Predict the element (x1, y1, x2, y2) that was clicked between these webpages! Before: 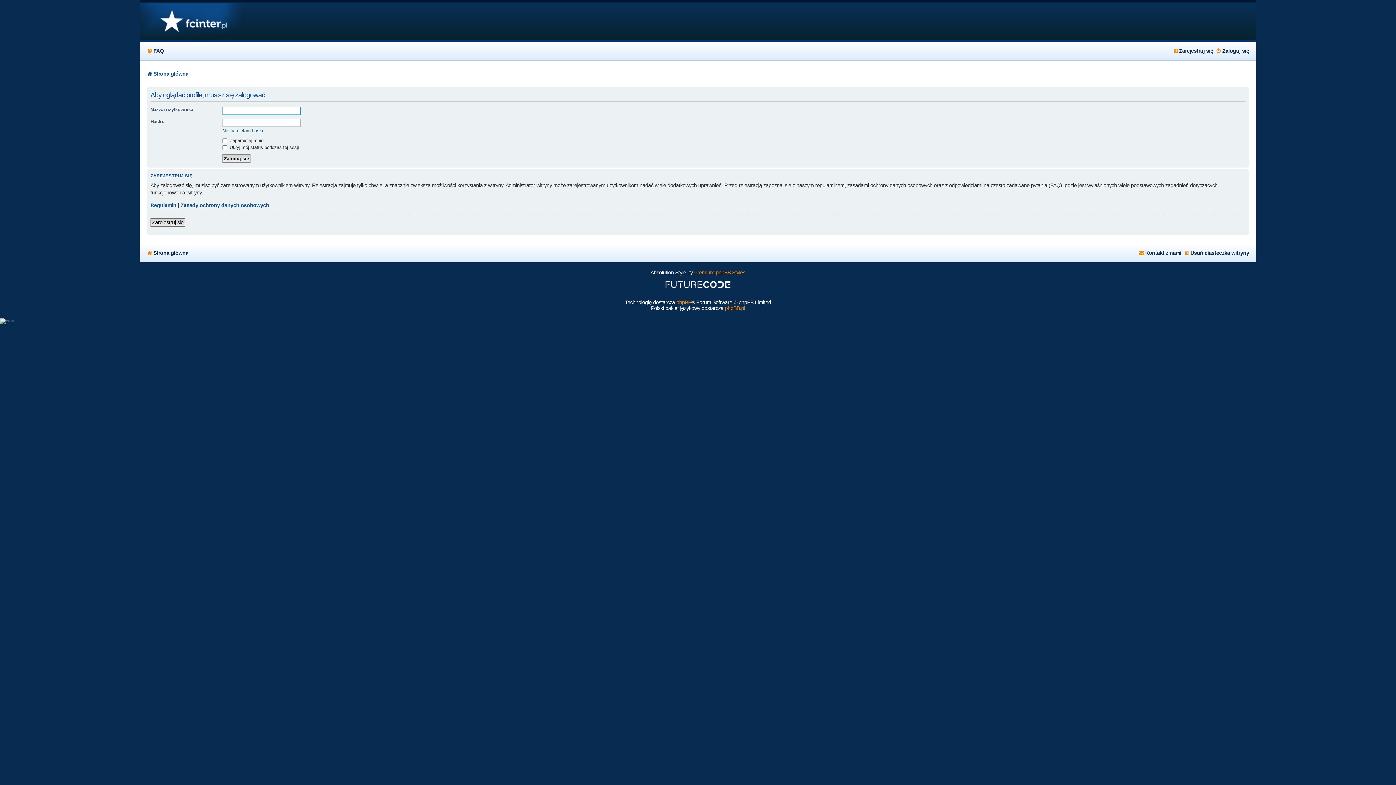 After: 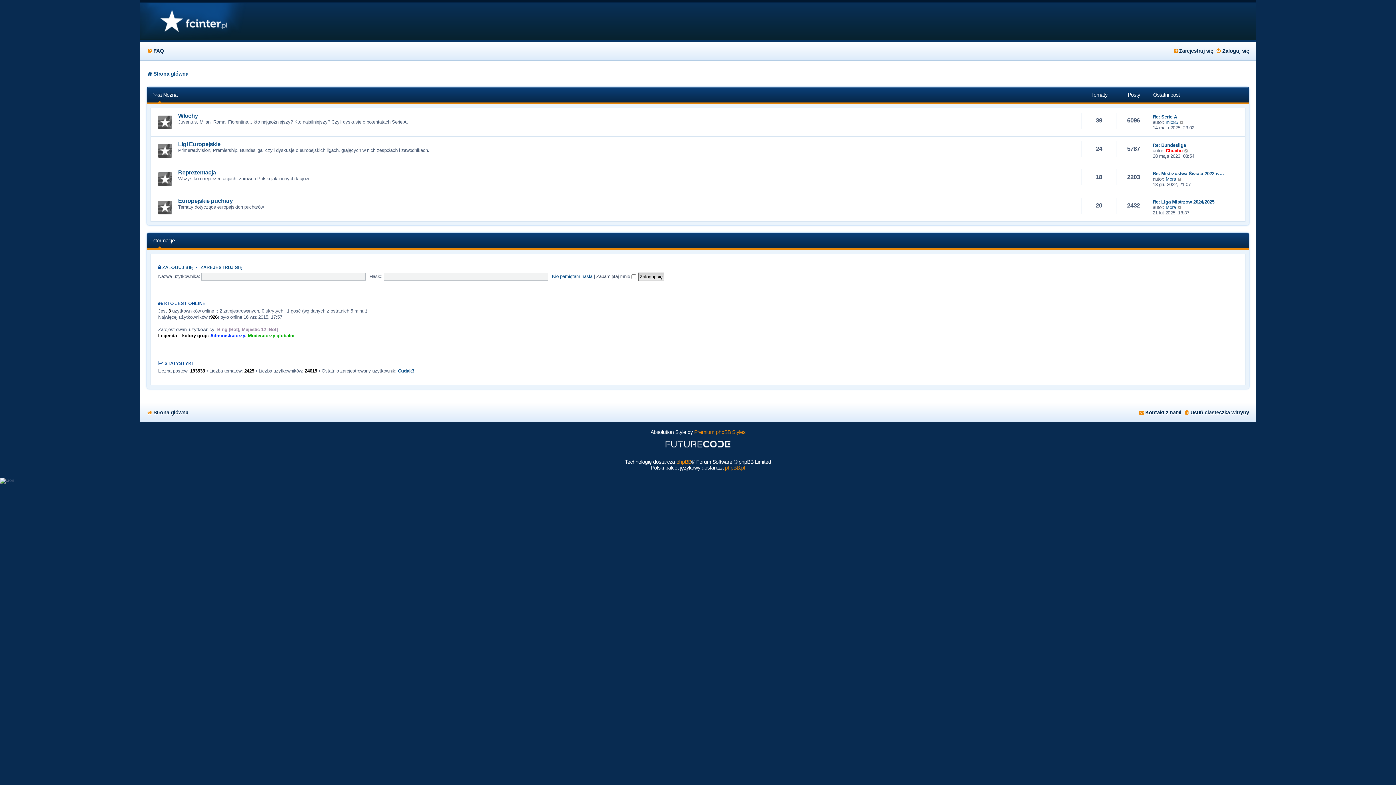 Action: label: Strona główna bbox: (146, 247, 188, 258)